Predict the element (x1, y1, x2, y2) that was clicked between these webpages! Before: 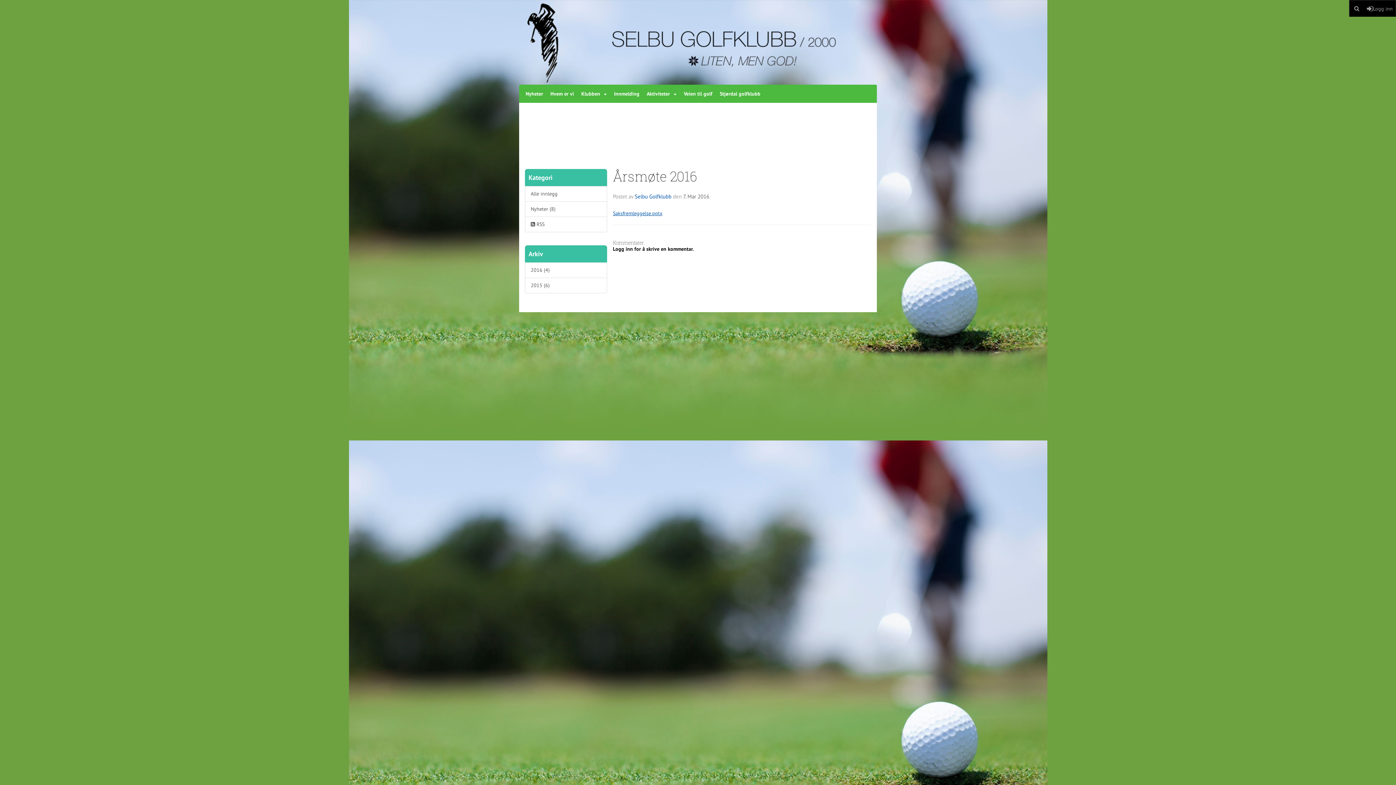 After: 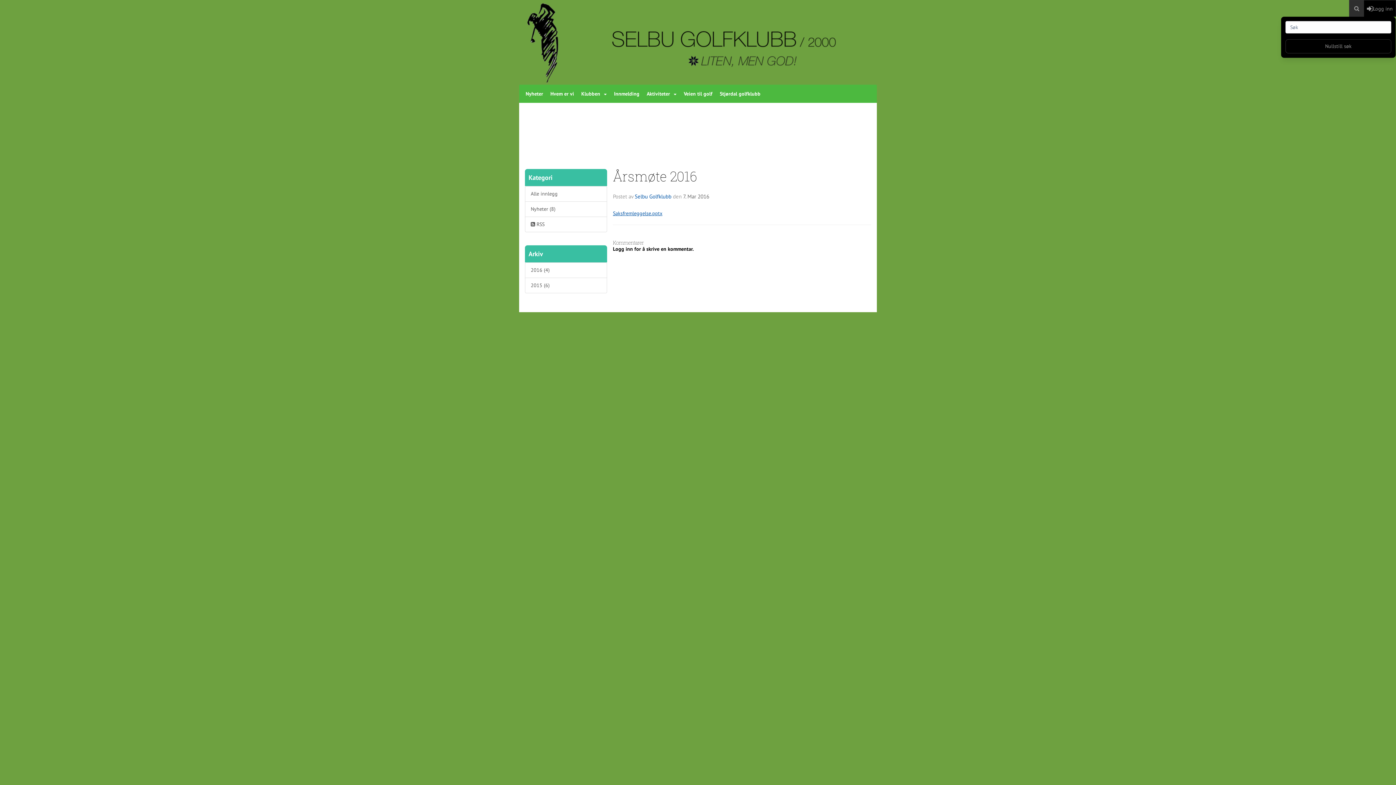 Action: bbox: (1349, 0, 1364, 16)